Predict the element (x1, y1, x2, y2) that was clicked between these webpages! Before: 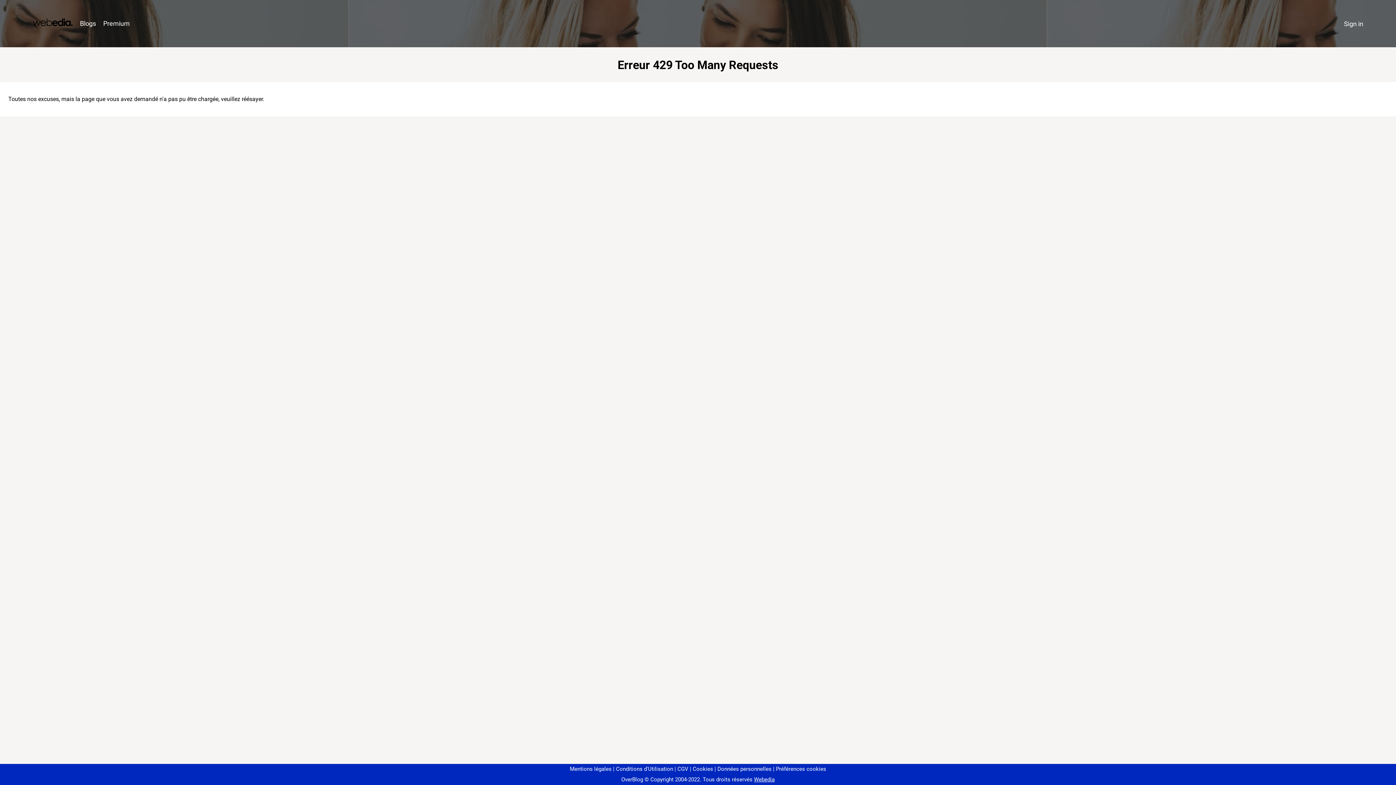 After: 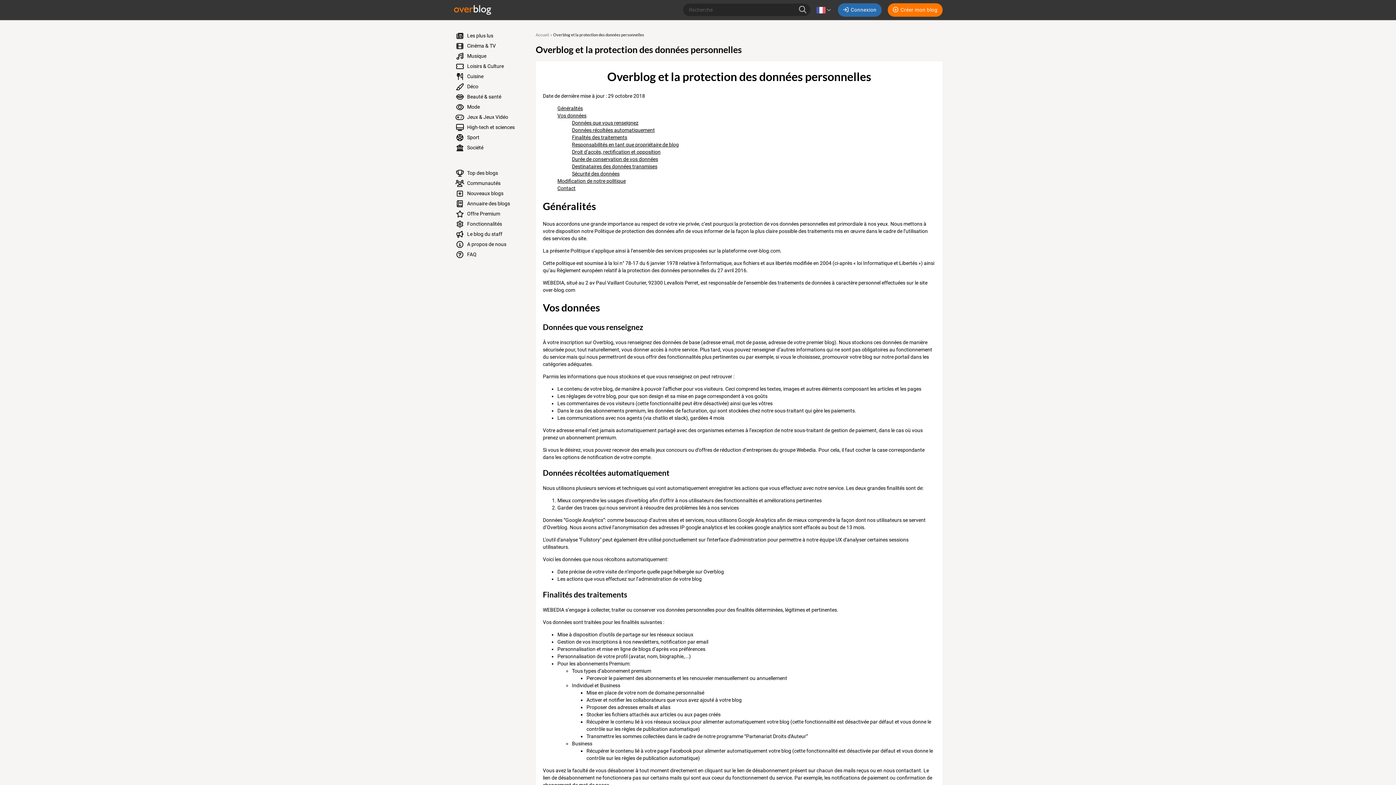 Action: label: Données personnelles bbox: (714, 766, 771, 772)